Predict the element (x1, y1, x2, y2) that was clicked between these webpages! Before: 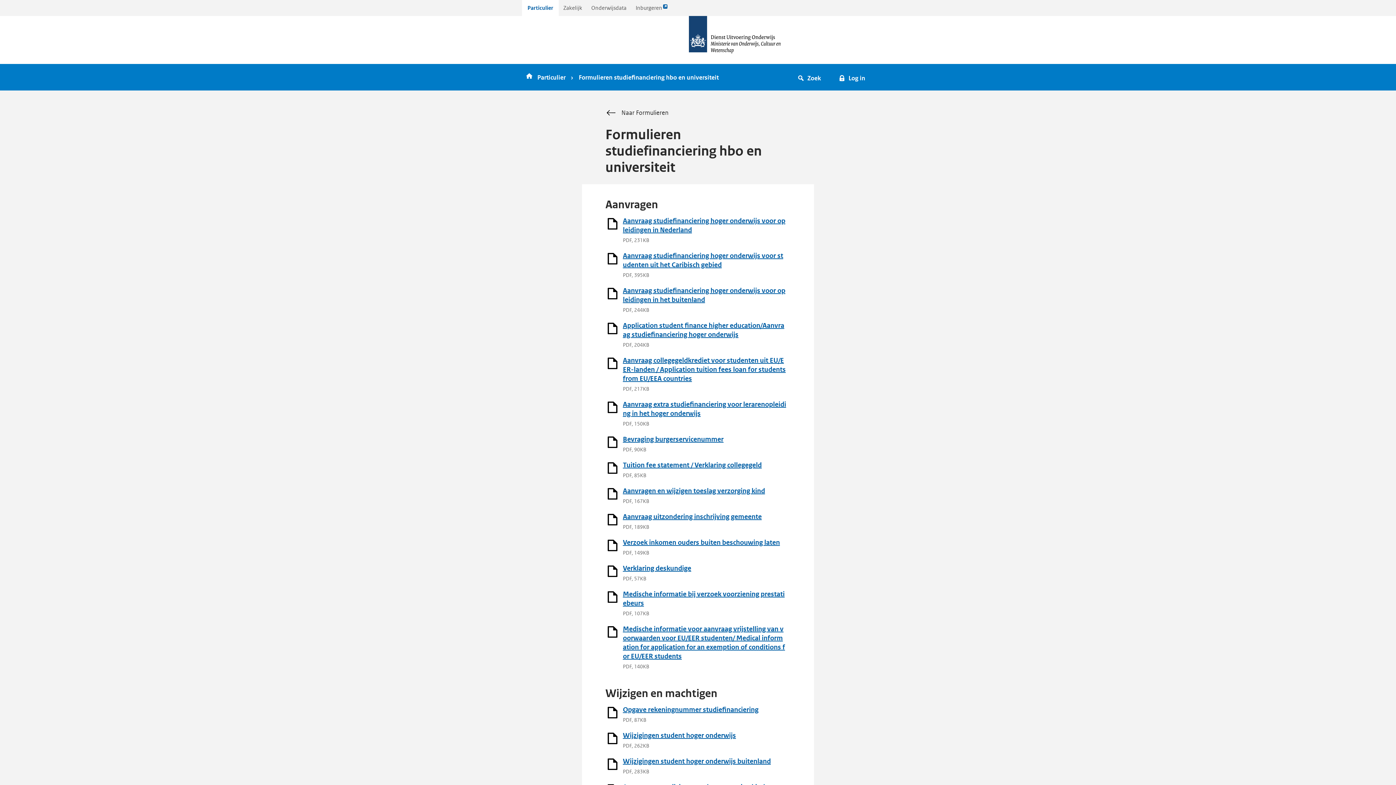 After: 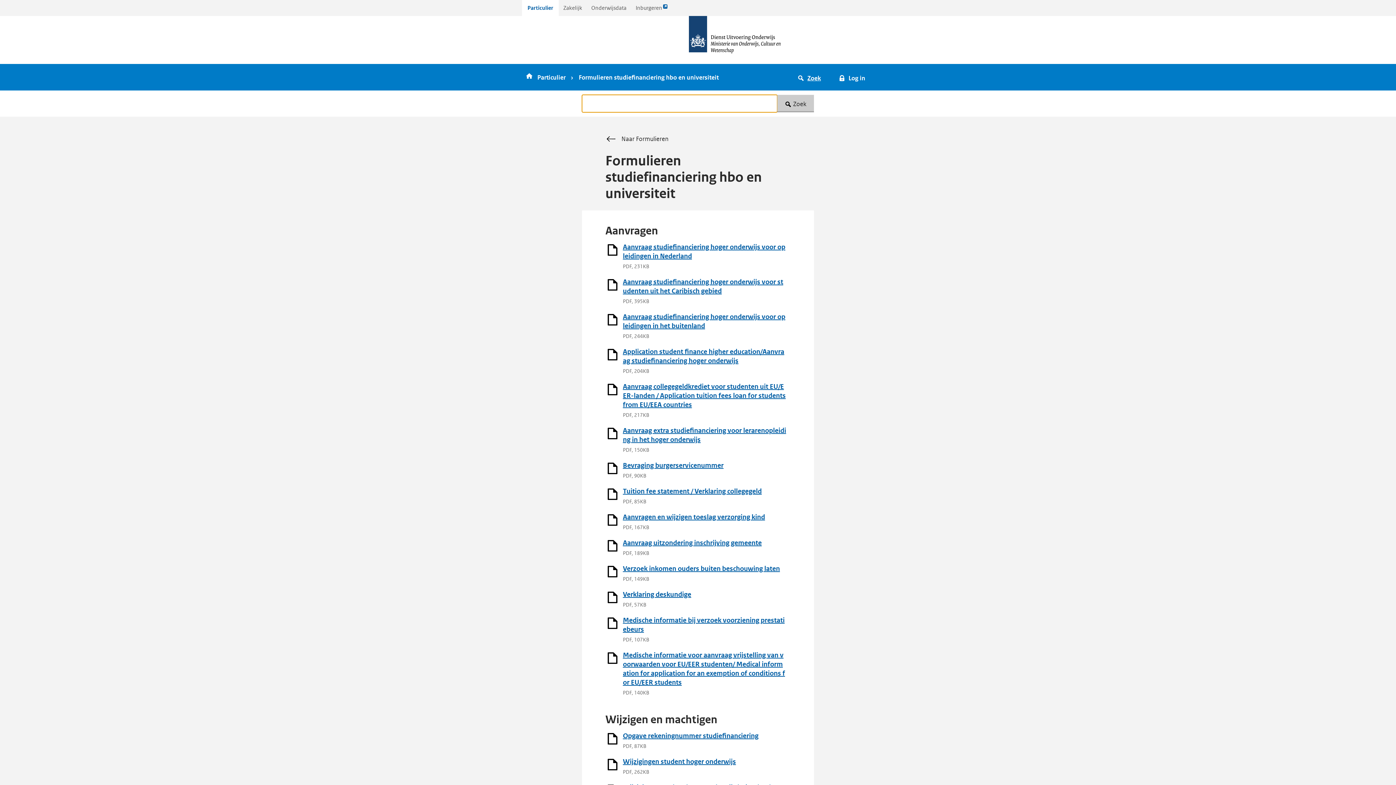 Action: label: Zoek bbox: (791, 64, 829, 90)